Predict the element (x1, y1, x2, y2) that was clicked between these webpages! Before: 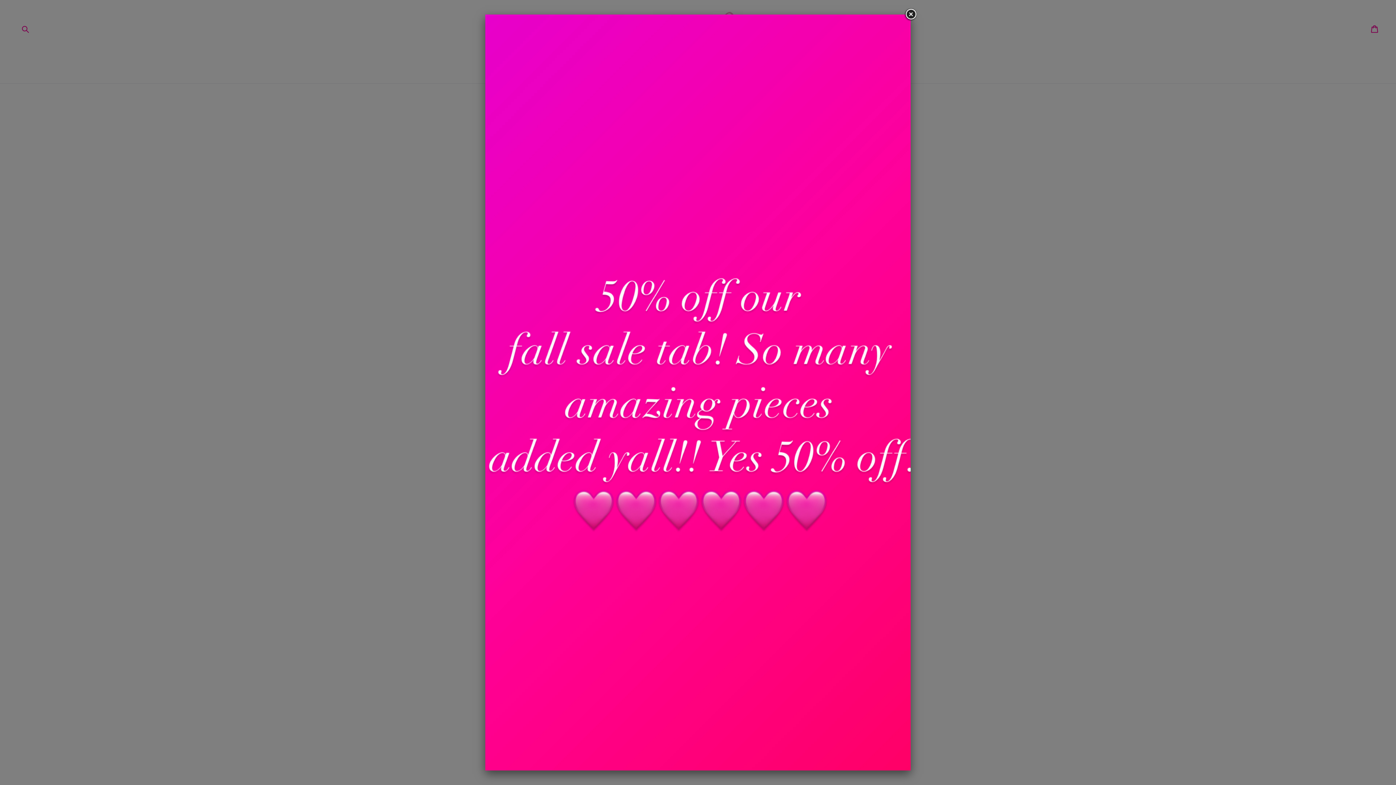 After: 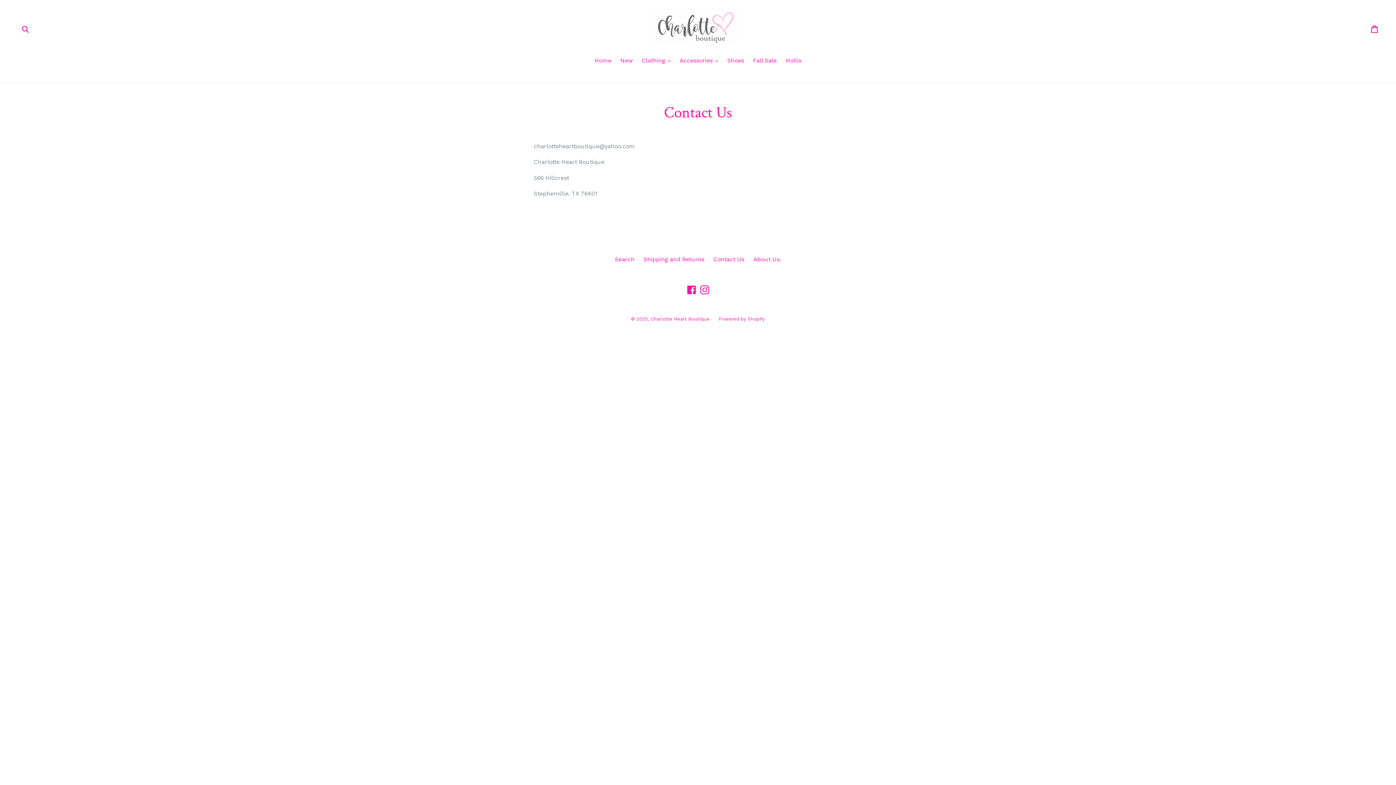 Action: bbox: (904, 8, 917, 21)